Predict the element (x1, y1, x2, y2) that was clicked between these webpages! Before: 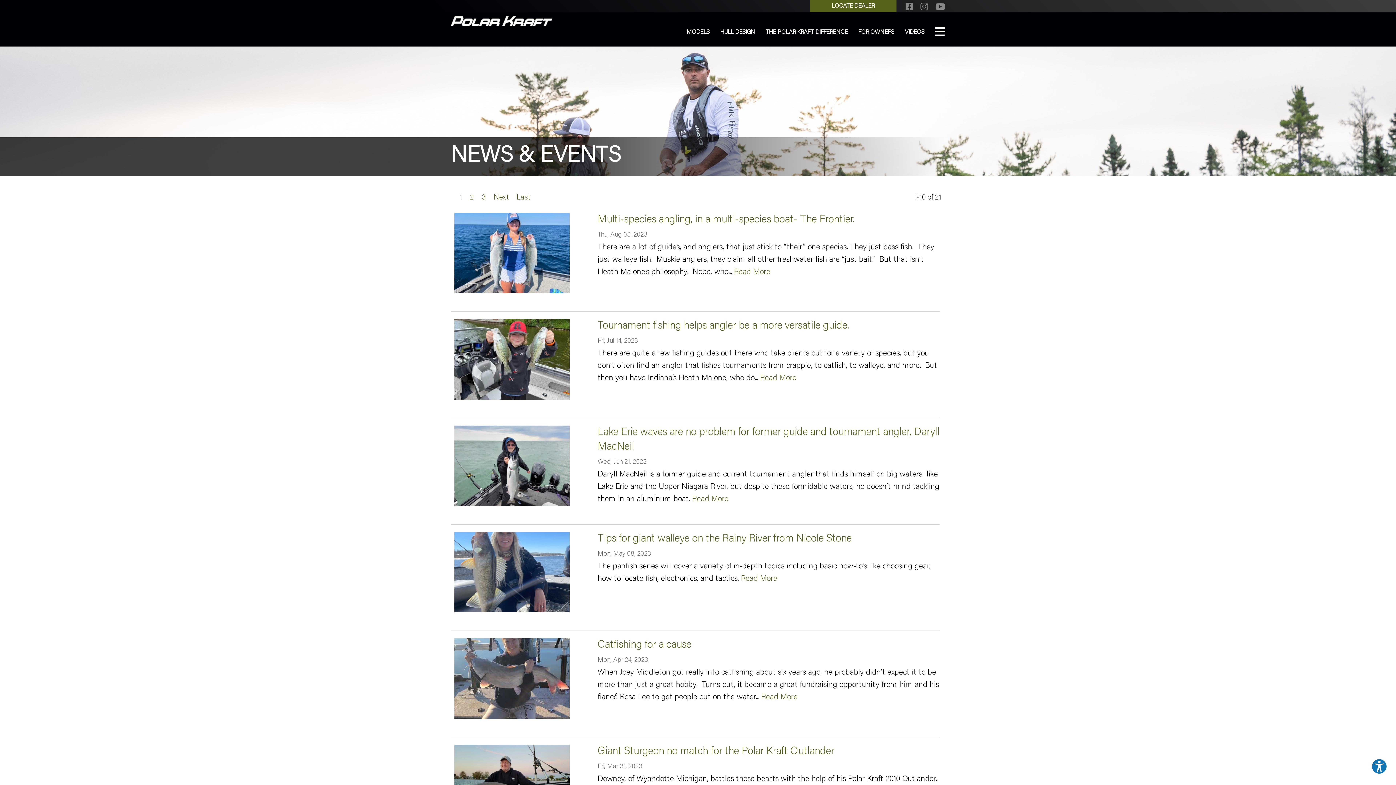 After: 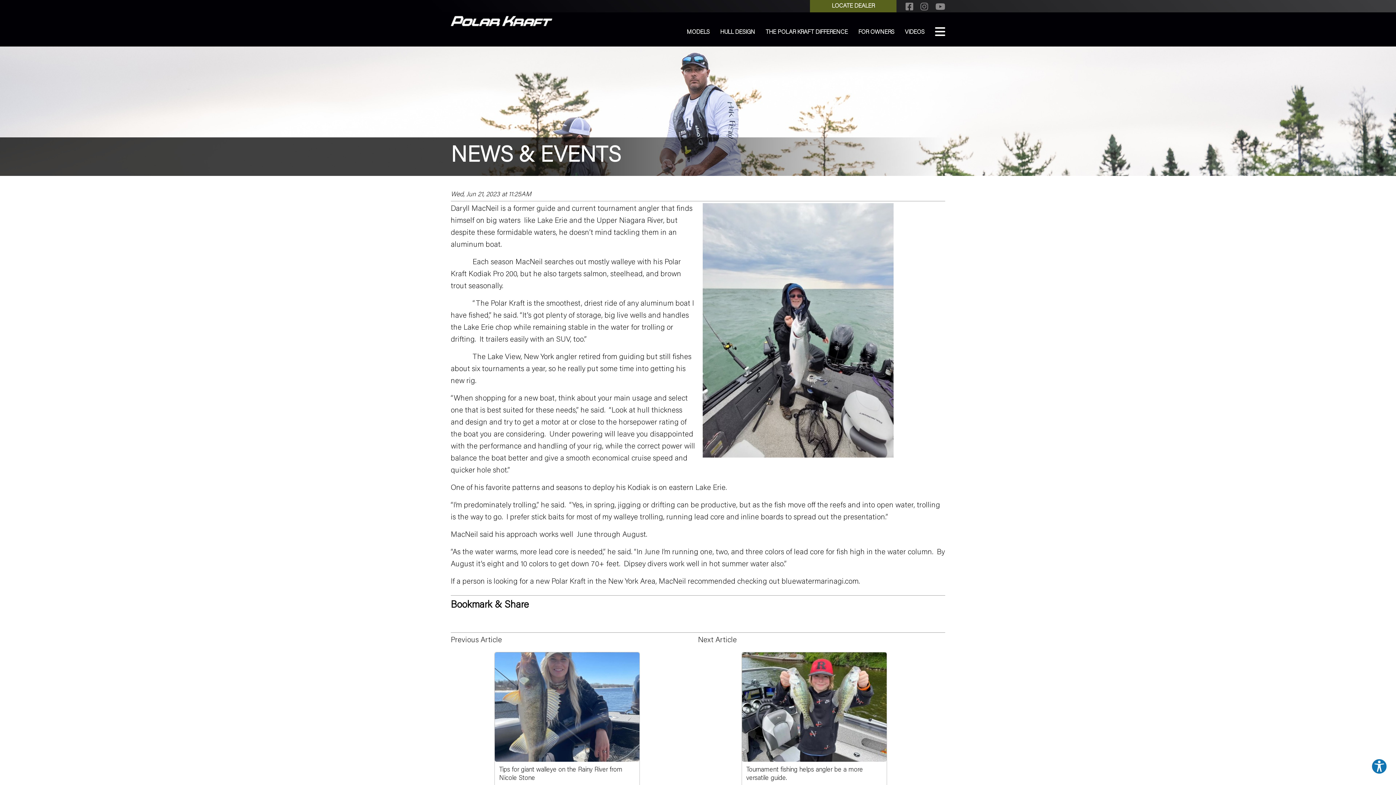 Action: label: Read More bbox: (692, 495, 728, 503)